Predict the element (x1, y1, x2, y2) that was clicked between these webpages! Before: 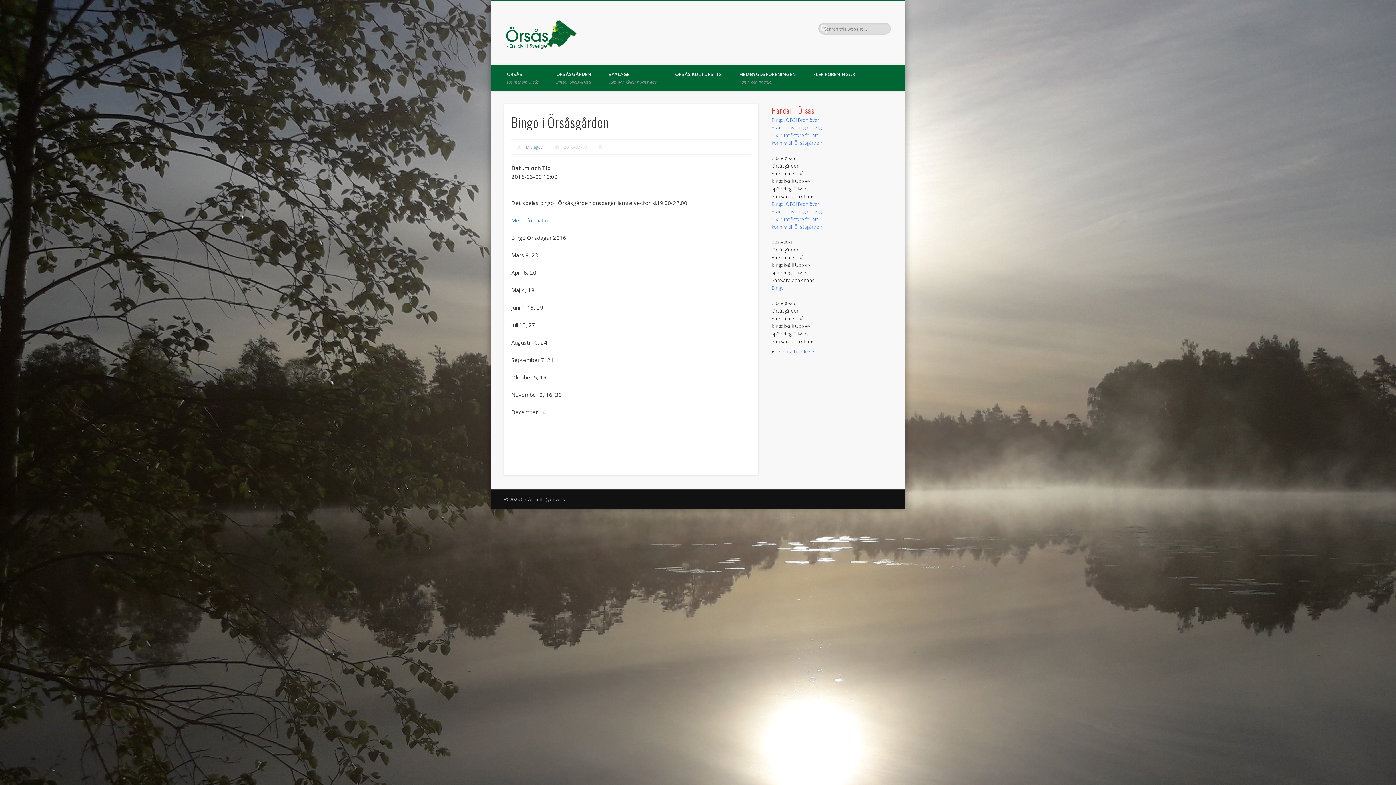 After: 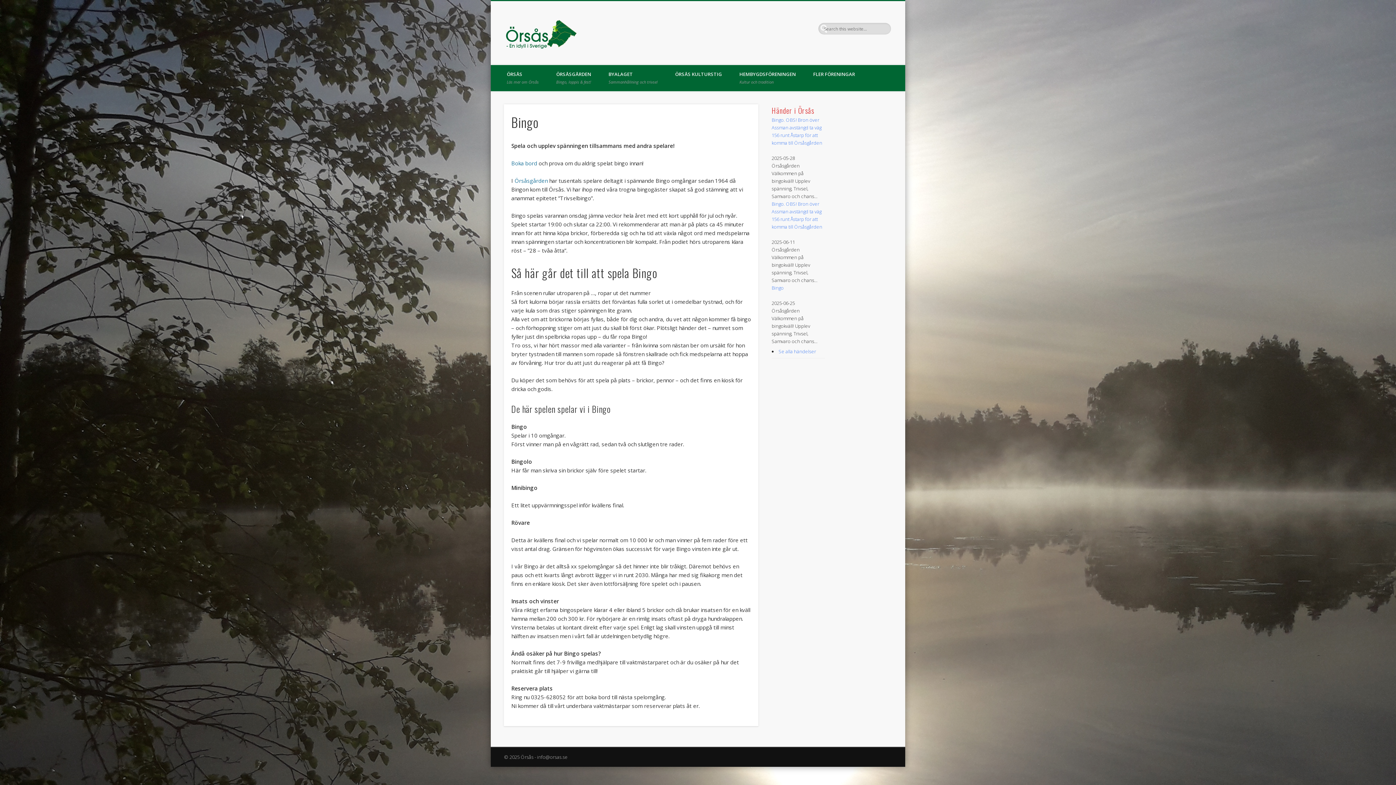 Action: bbox: (511, 216, 551, 224) label: Mer information